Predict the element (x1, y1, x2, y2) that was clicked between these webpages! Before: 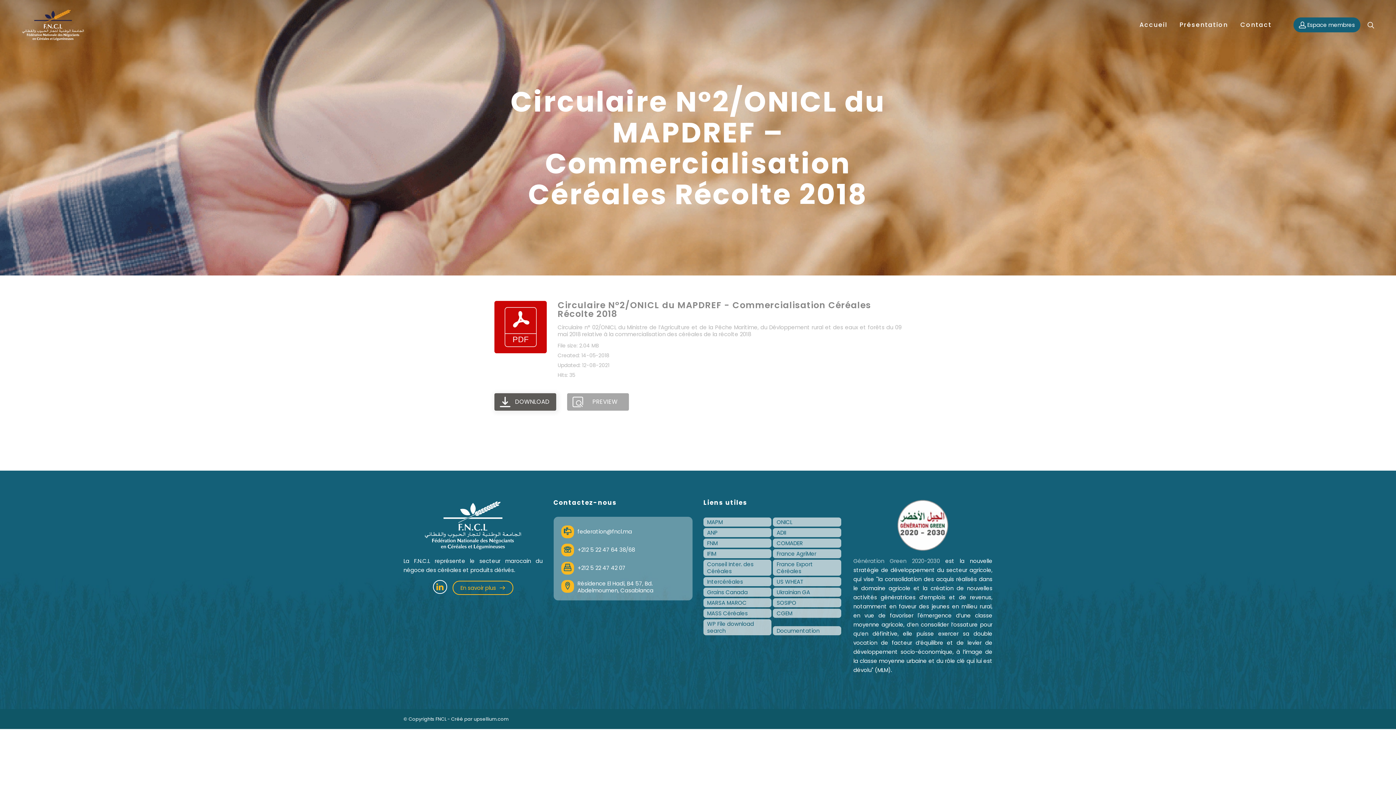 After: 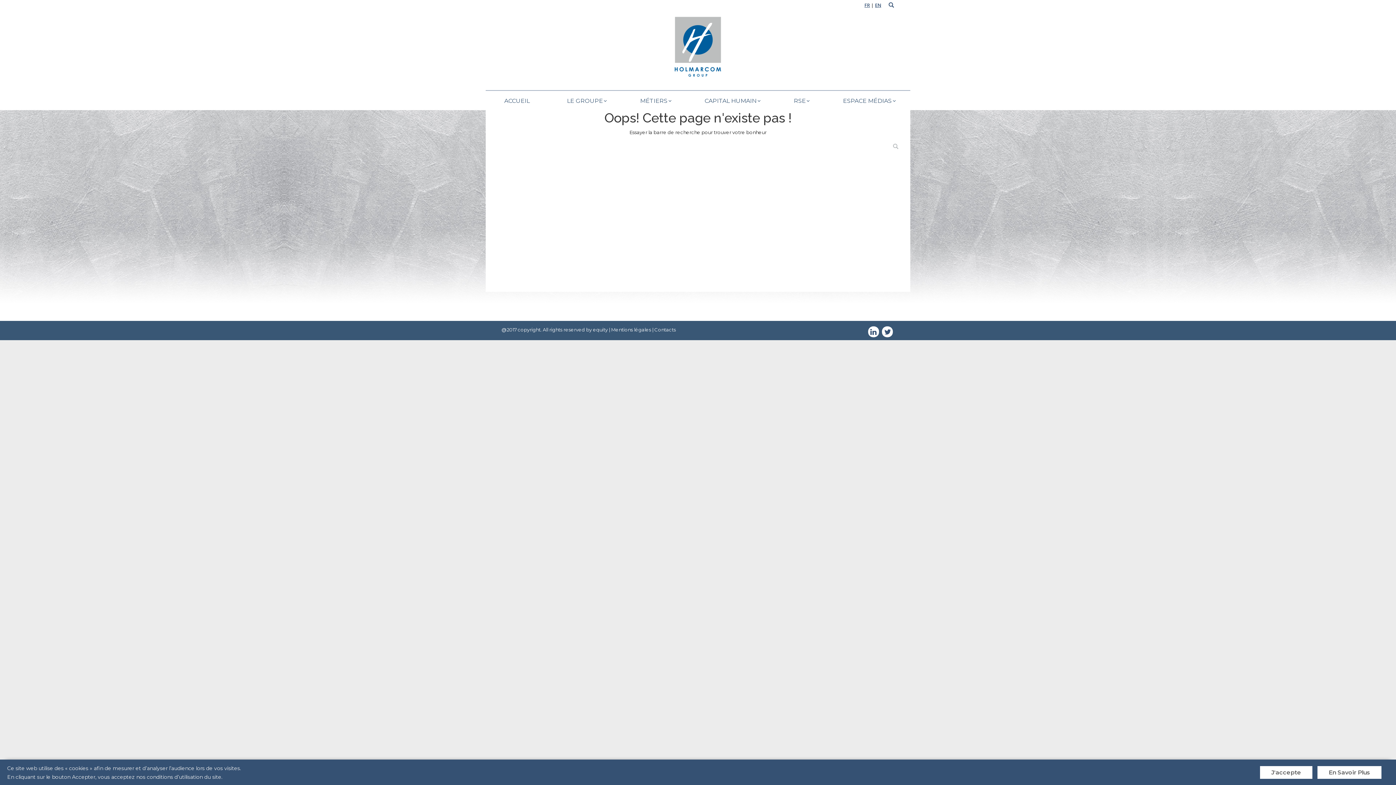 Action: bbox: (703, 609, 771, 618) label: MASS Céréales